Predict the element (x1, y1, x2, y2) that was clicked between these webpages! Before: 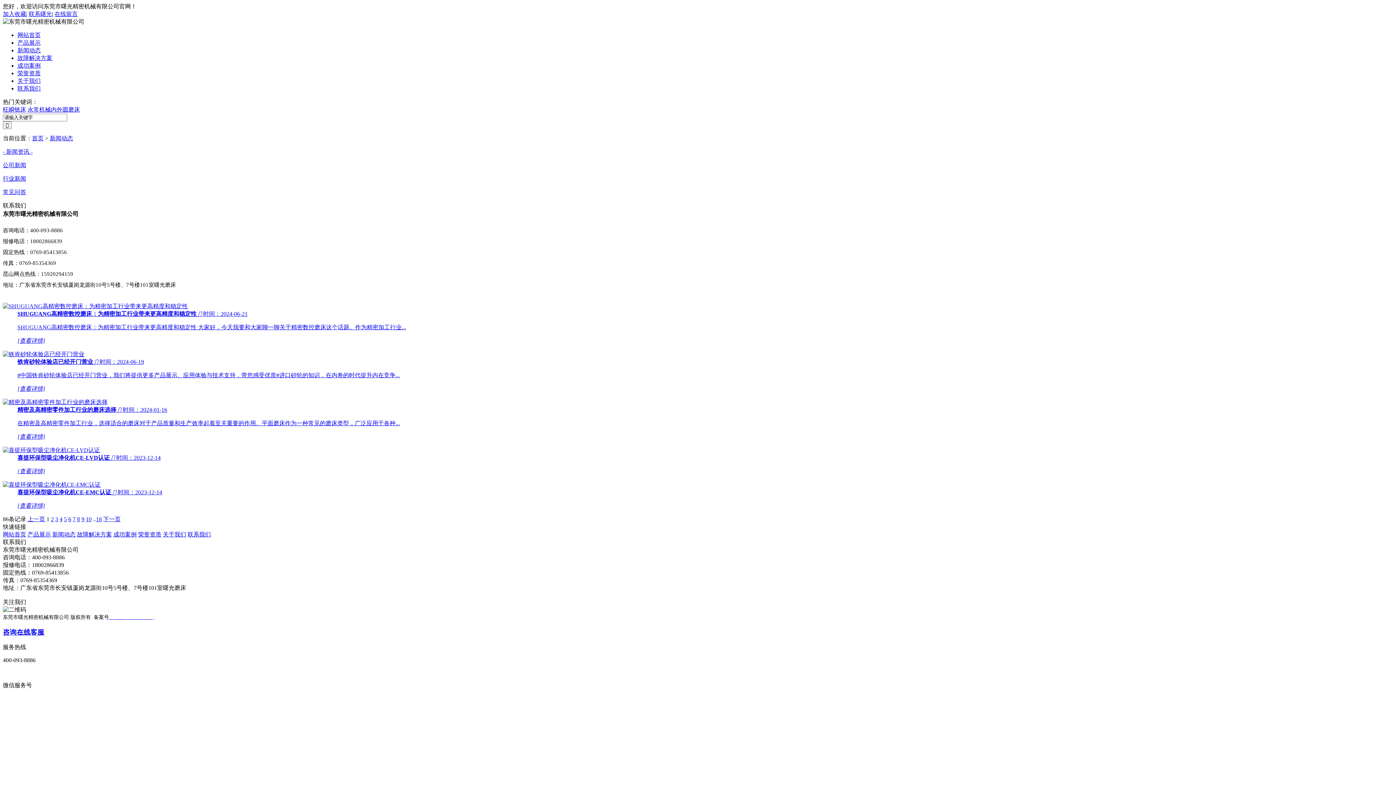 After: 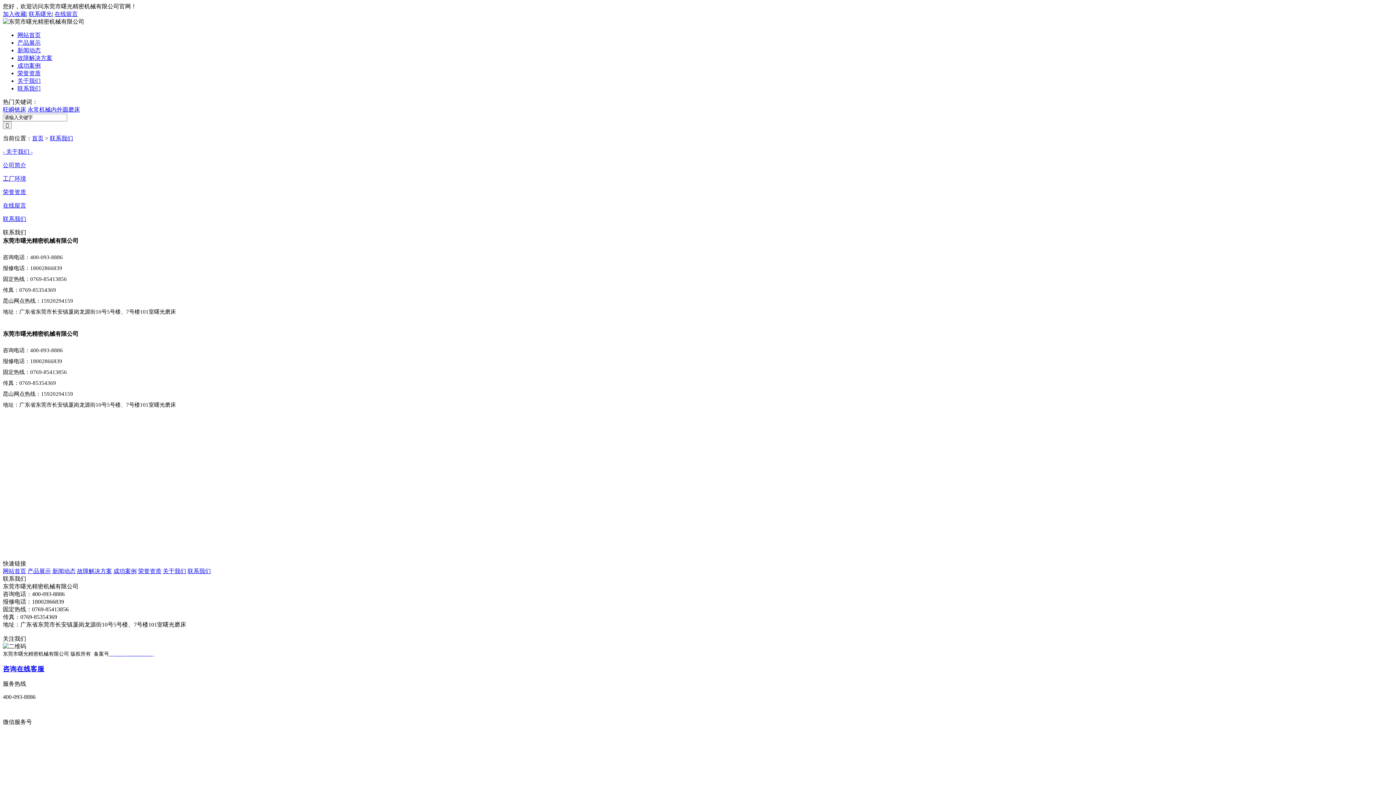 Action: label: 联系我们 bbox: (17, 85, 40, 91)